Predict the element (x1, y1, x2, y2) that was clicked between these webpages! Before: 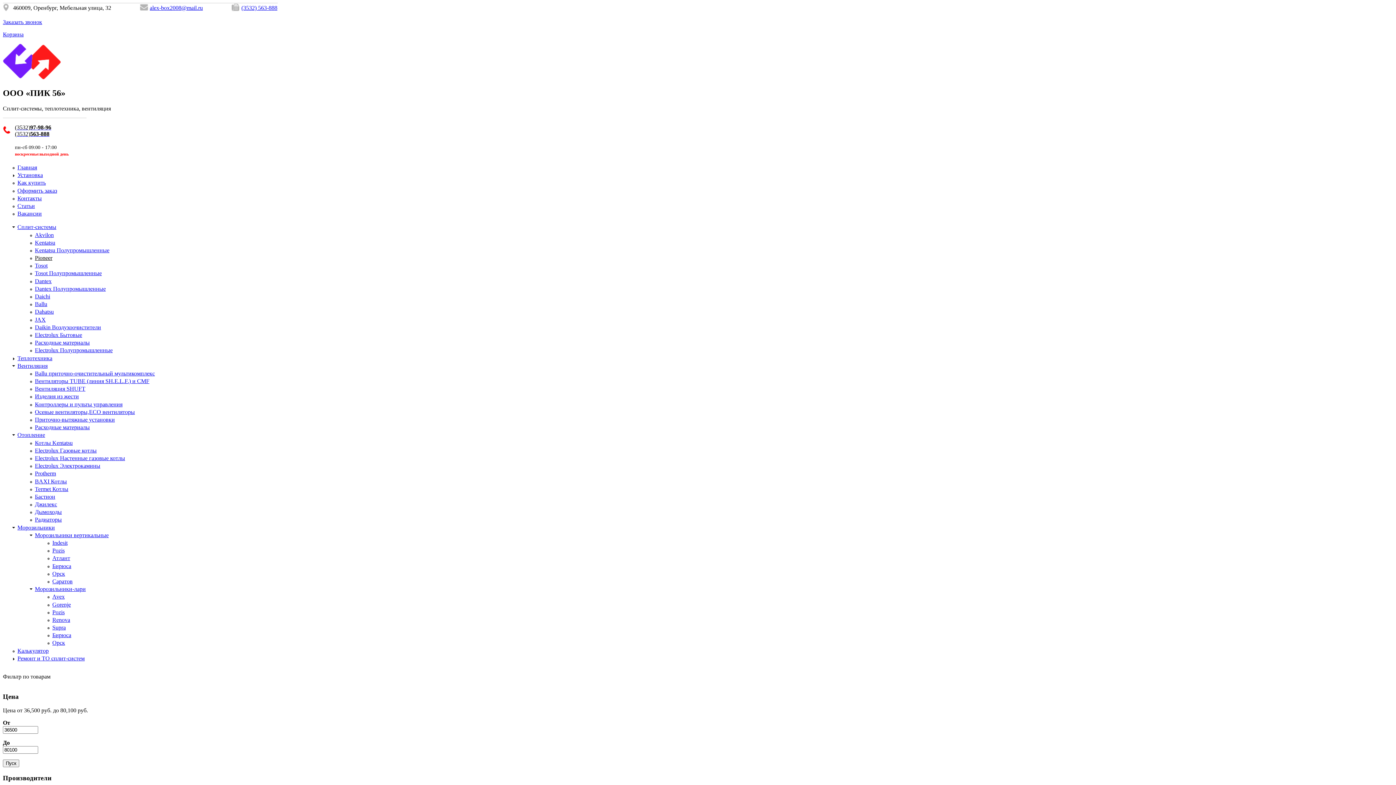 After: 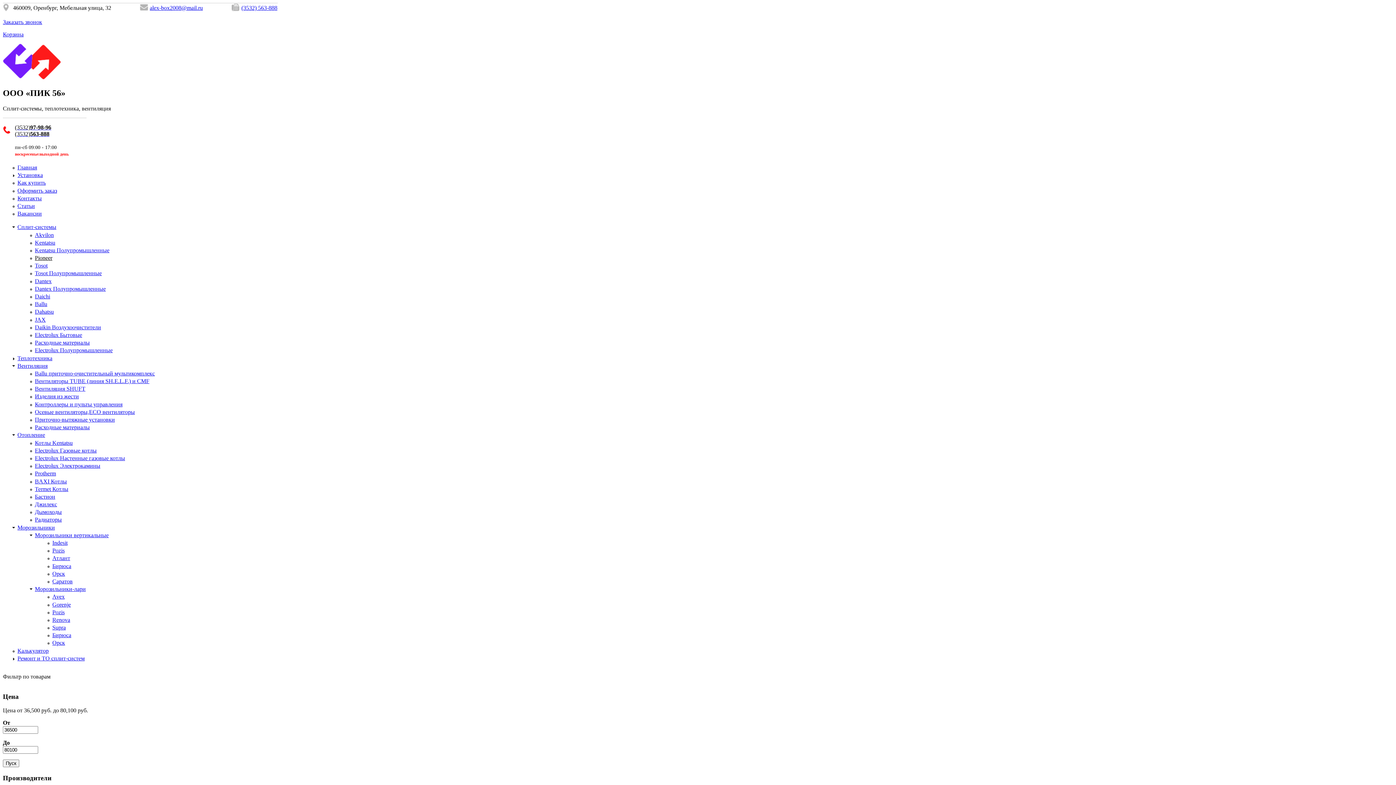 Action: label: (3532) 563-888 bbox: (241, 4, 277, 10)